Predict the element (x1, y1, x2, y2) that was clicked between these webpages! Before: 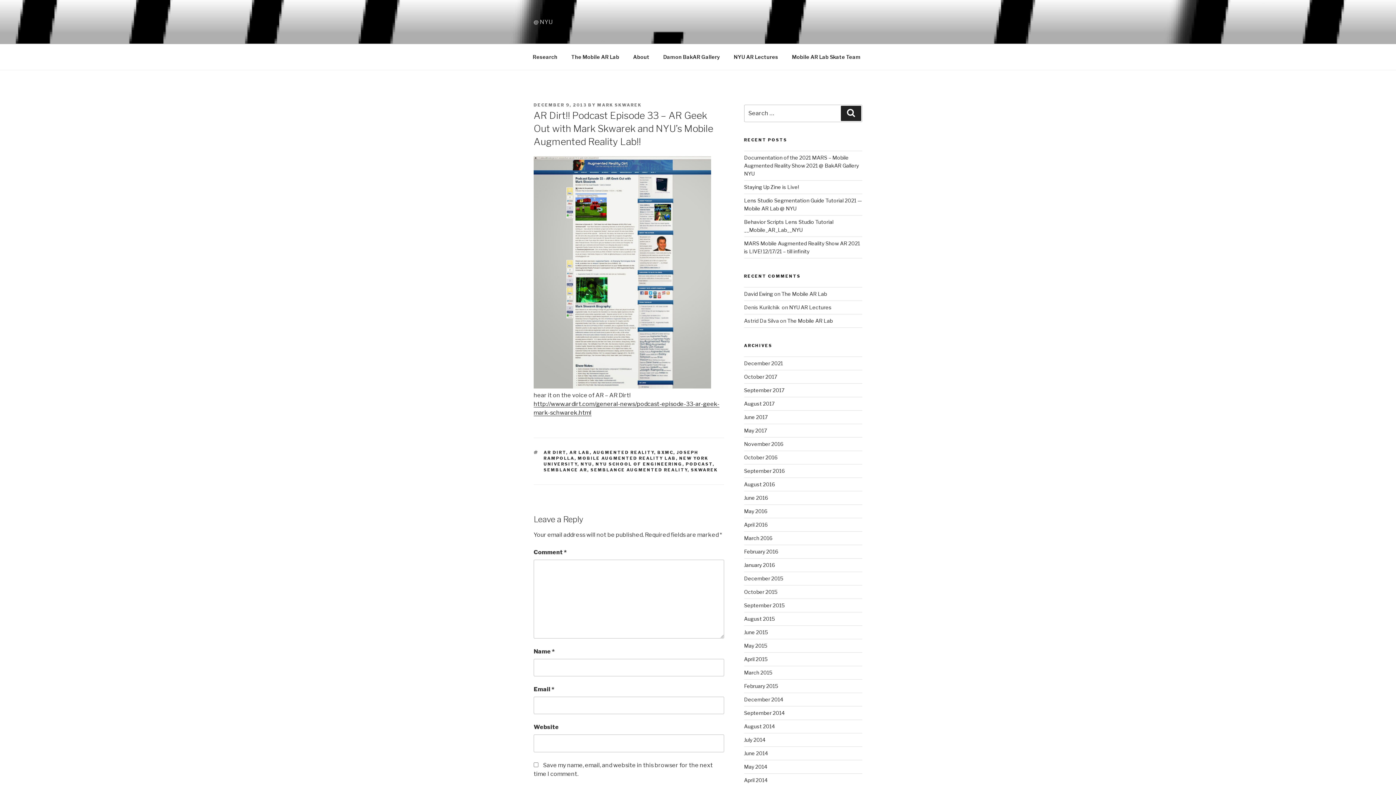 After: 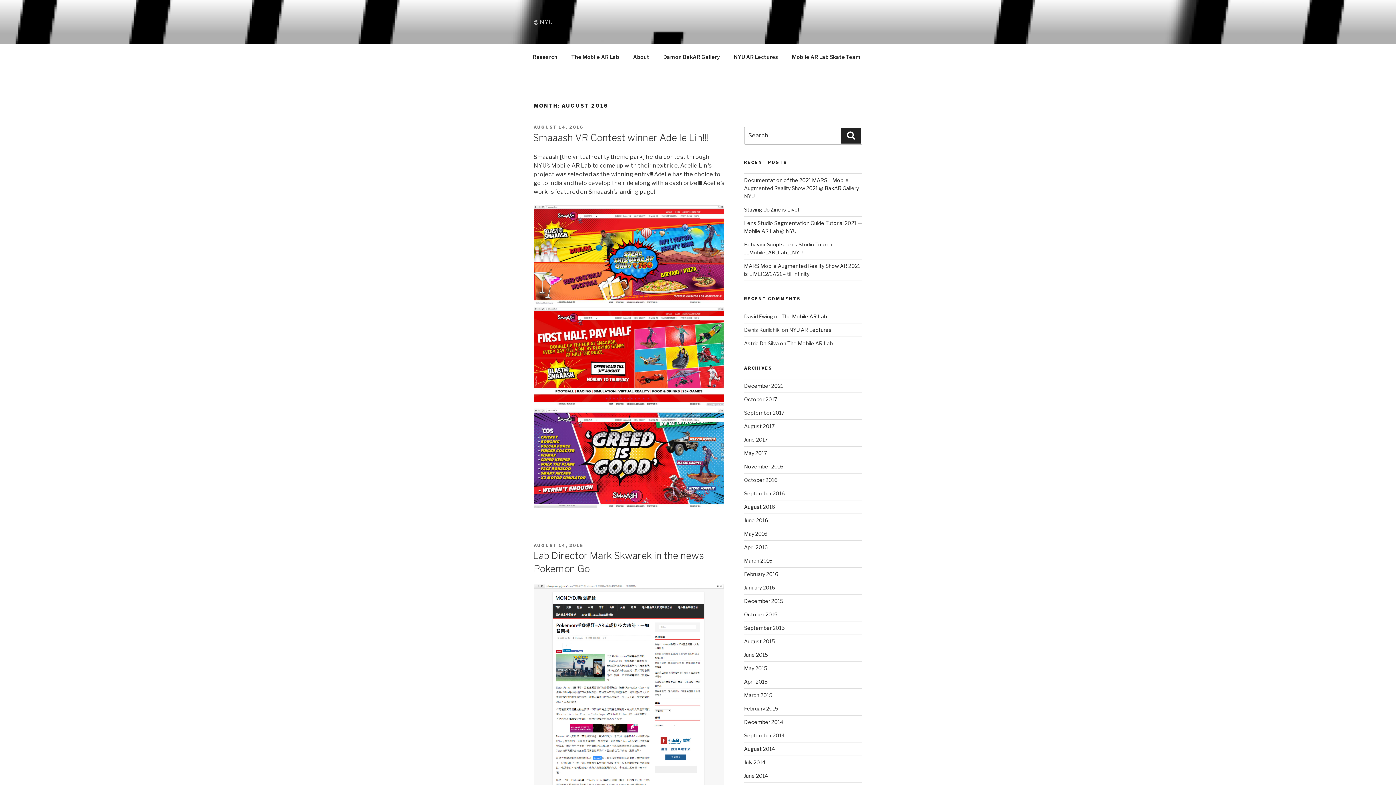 Action: bbox: (744, 481, 775, 487) label: August 2016